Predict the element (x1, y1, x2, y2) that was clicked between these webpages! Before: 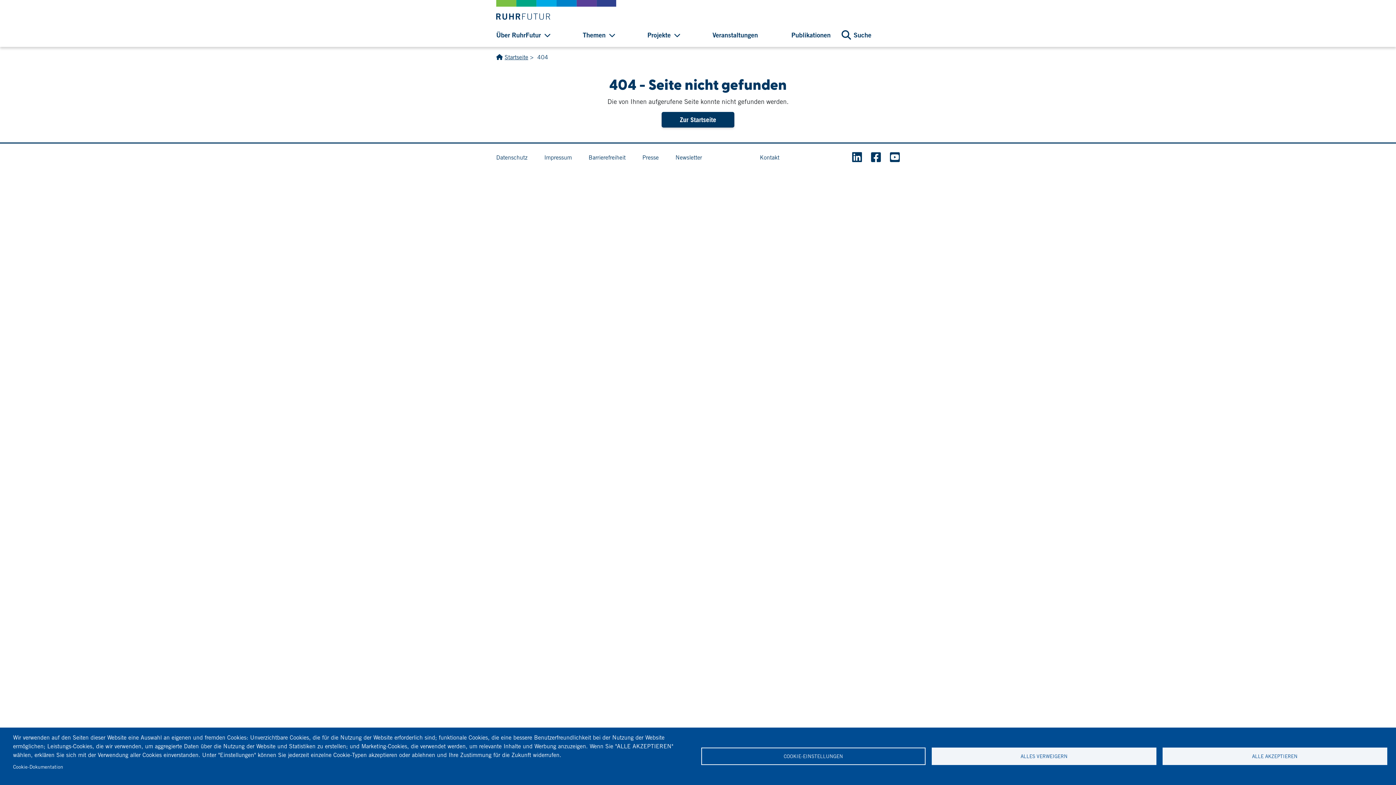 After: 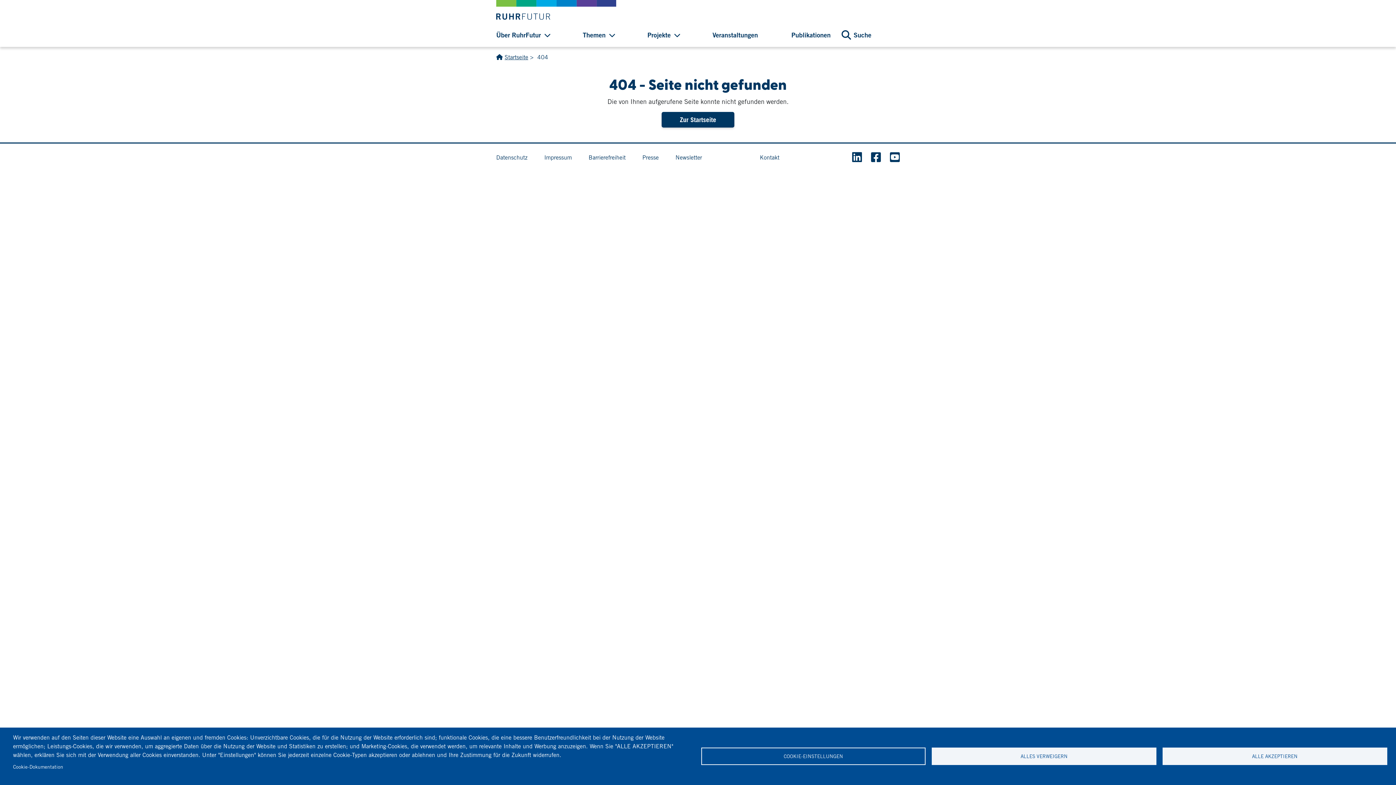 Action: bbox: (882, 151, 900, 162)